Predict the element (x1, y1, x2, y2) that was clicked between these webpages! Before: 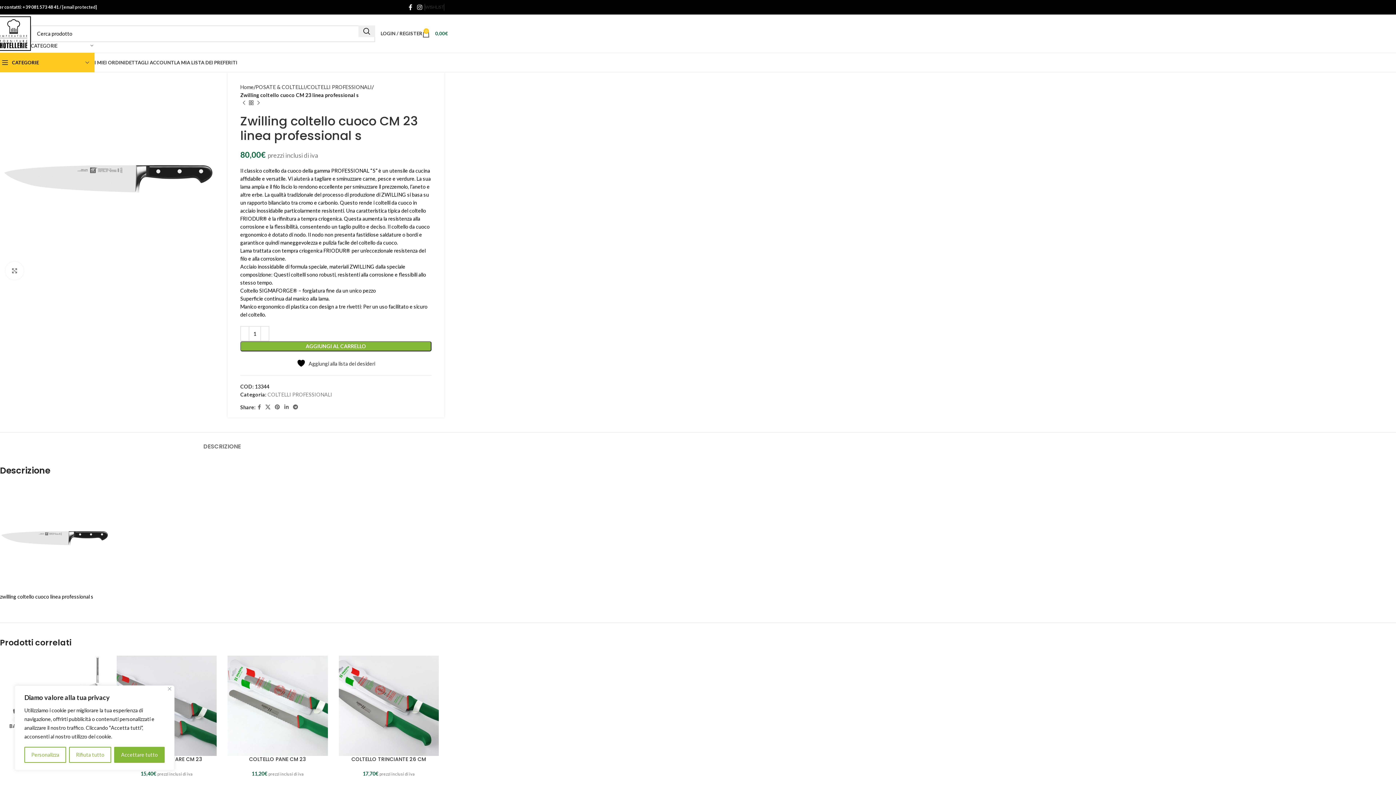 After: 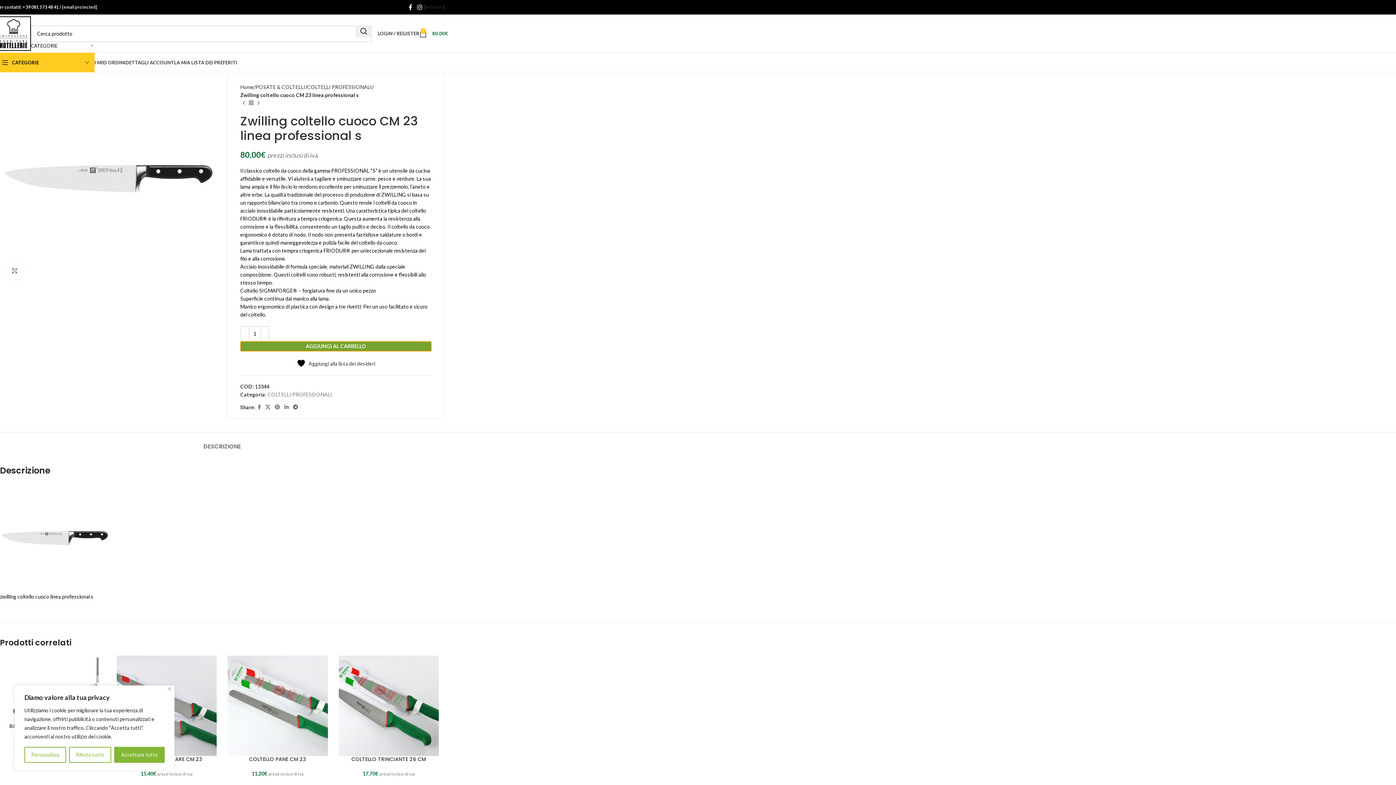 Action: label: AGGIUNGI AL CARRELLO bbox: (240, 341, 431, 351)